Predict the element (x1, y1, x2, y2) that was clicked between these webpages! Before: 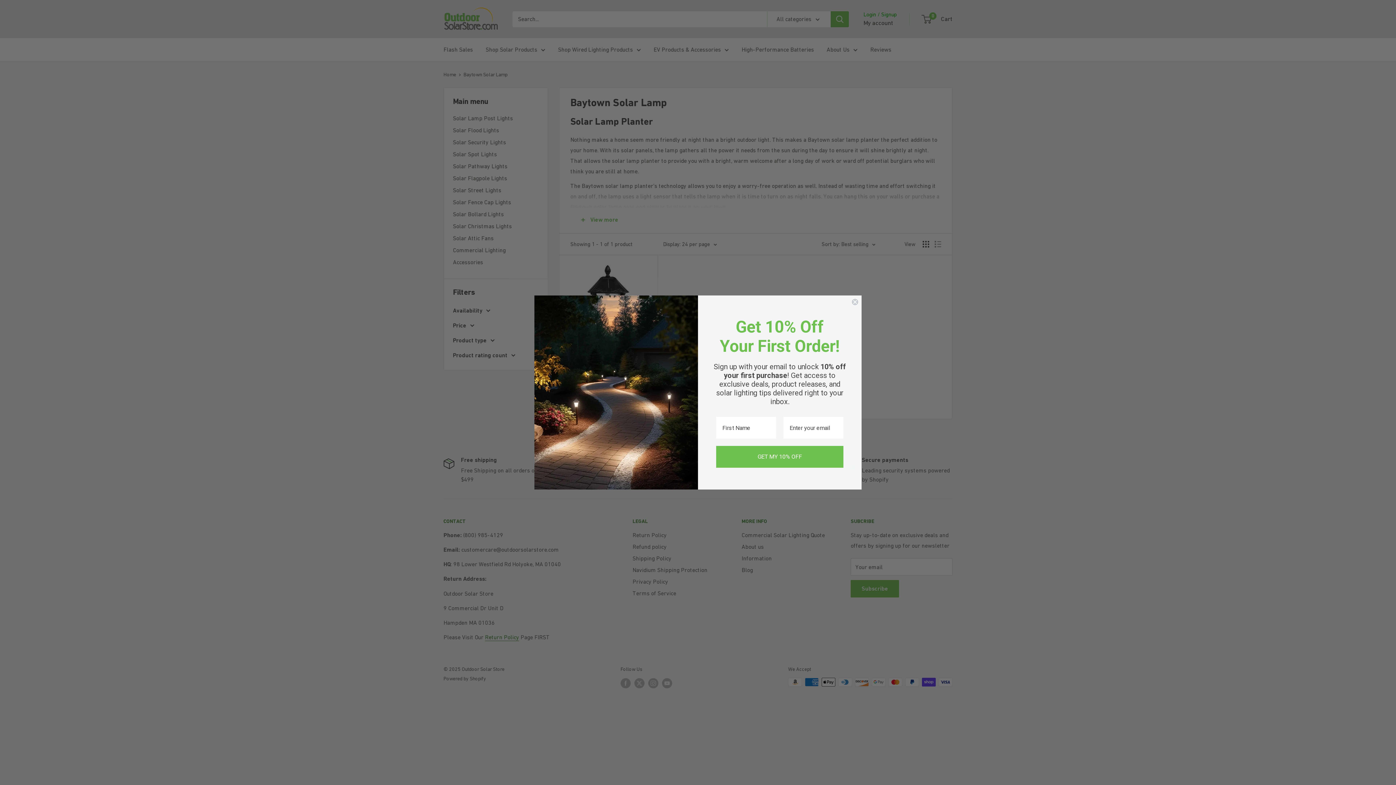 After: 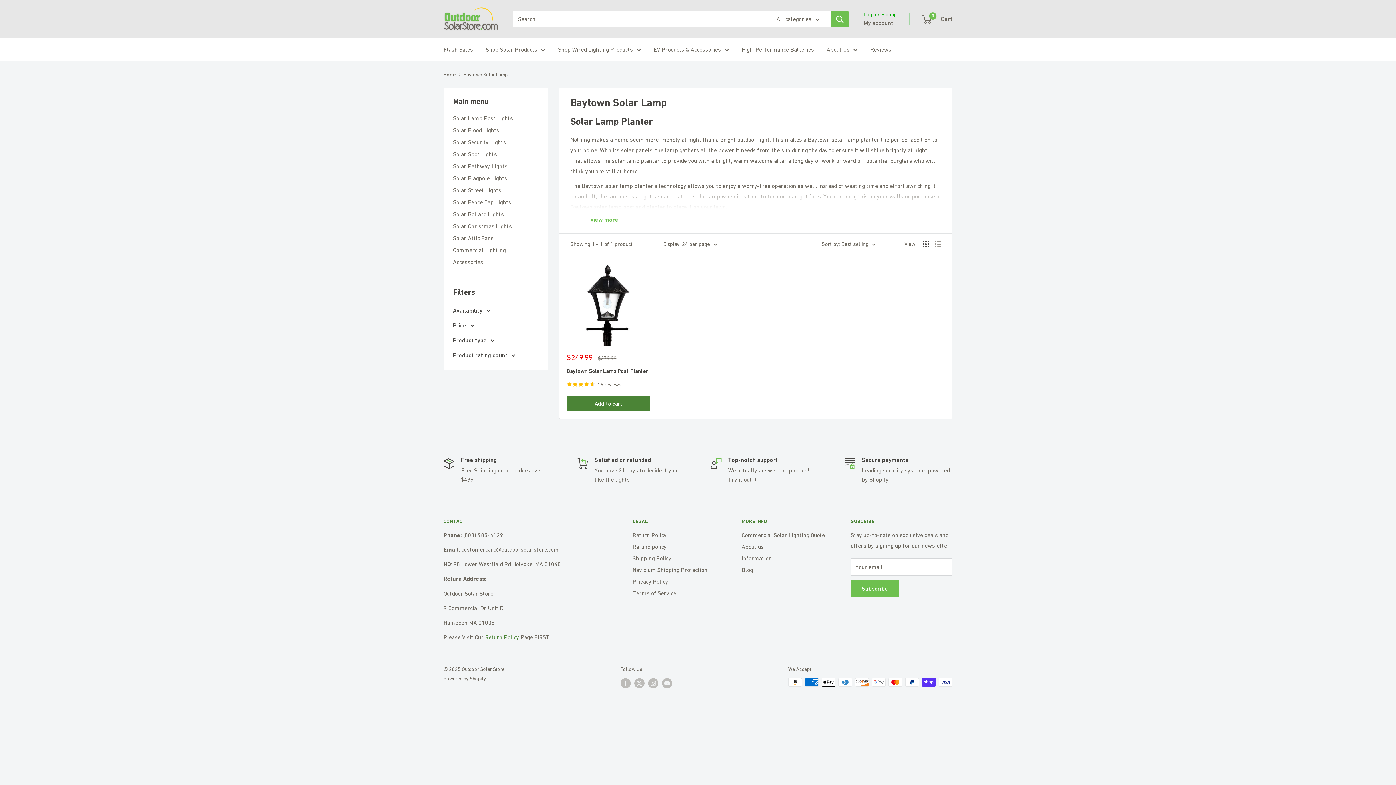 Action: bbox: (851, 298, 858, 305) label: Close dialog